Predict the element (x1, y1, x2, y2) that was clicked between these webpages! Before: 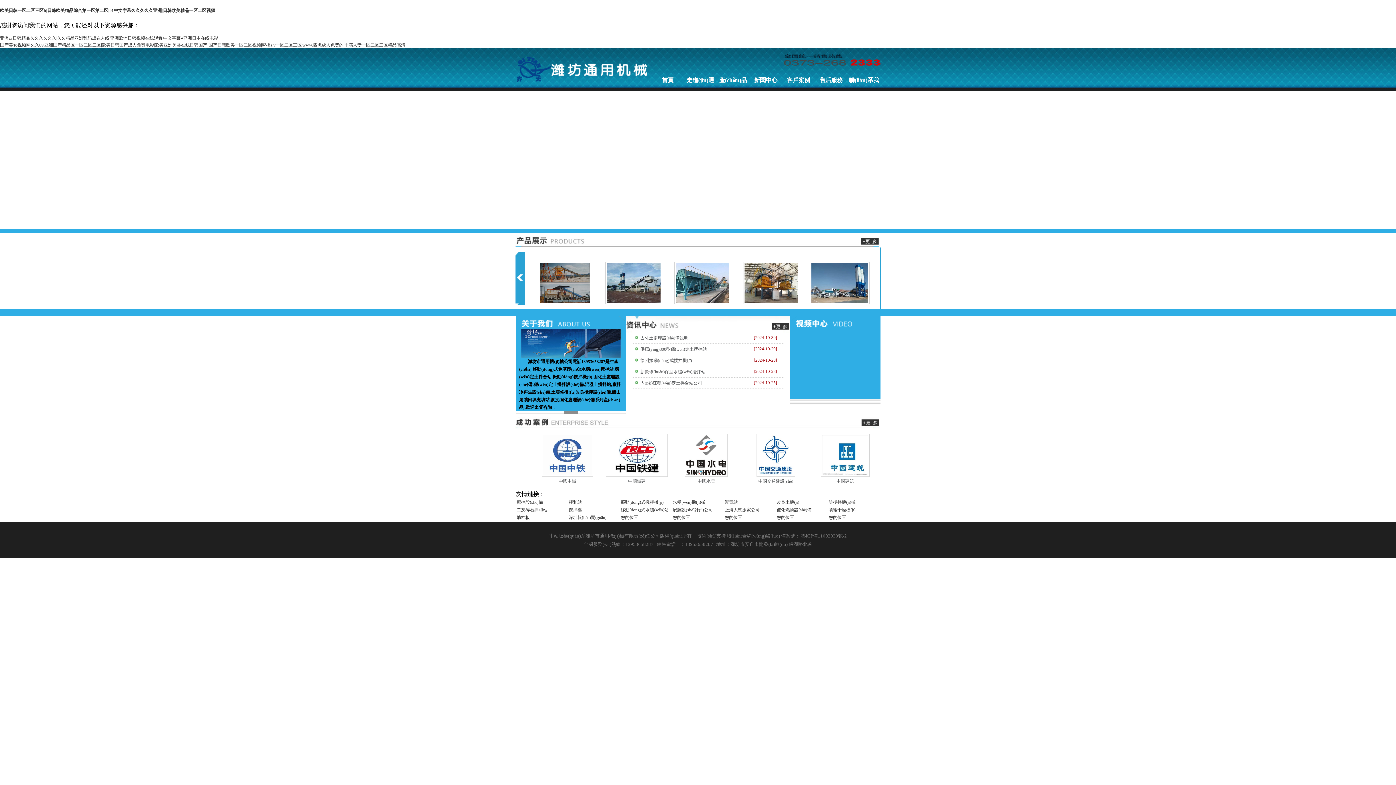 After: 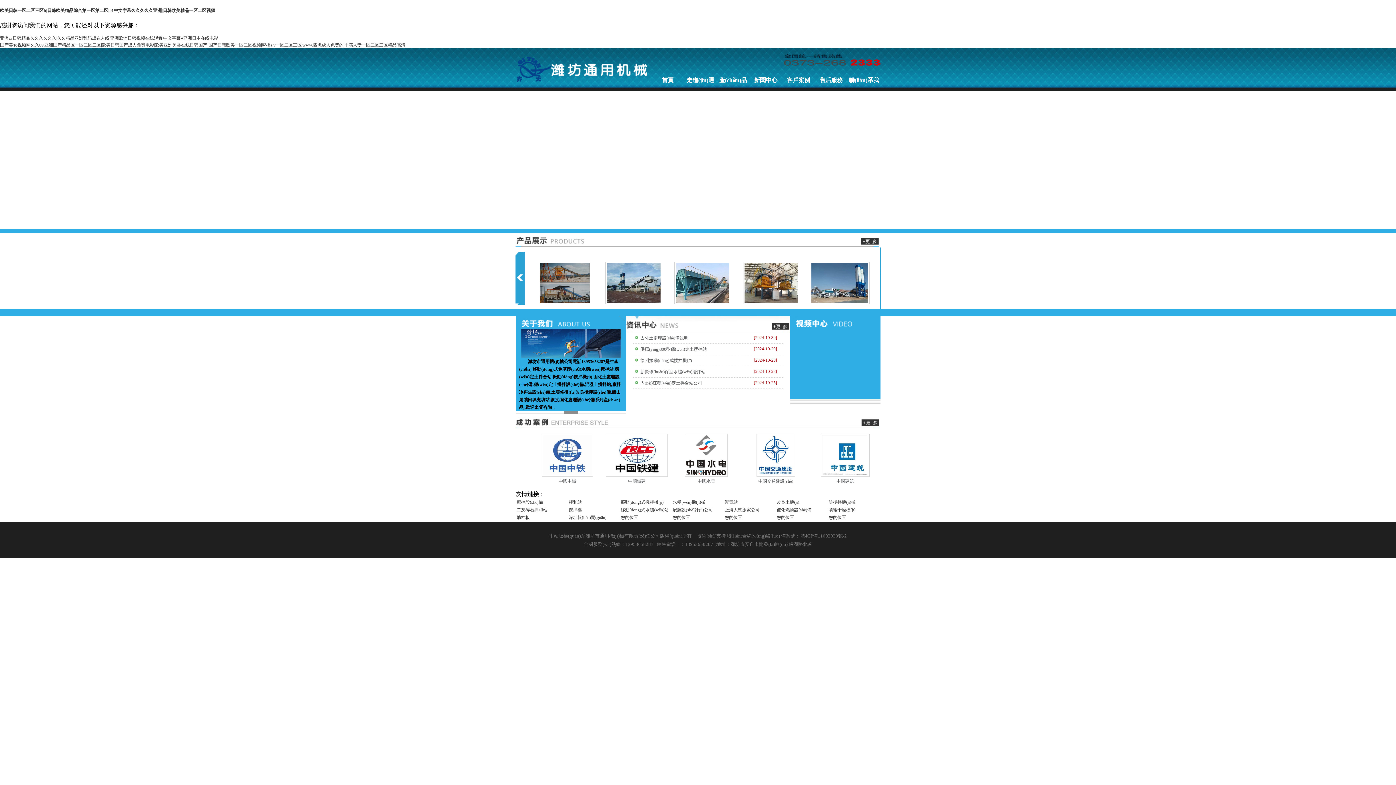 Action: bbox: (674, 279, 730, 284)